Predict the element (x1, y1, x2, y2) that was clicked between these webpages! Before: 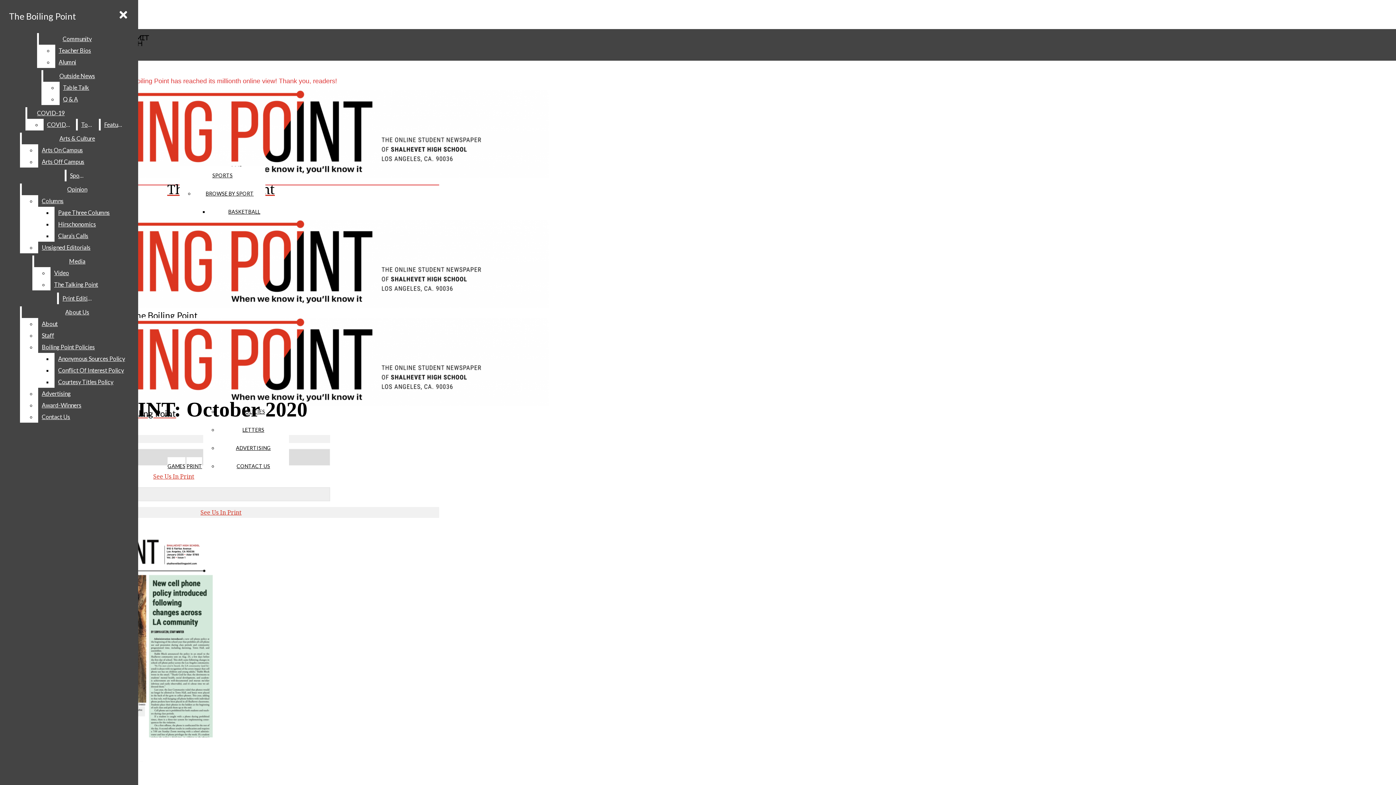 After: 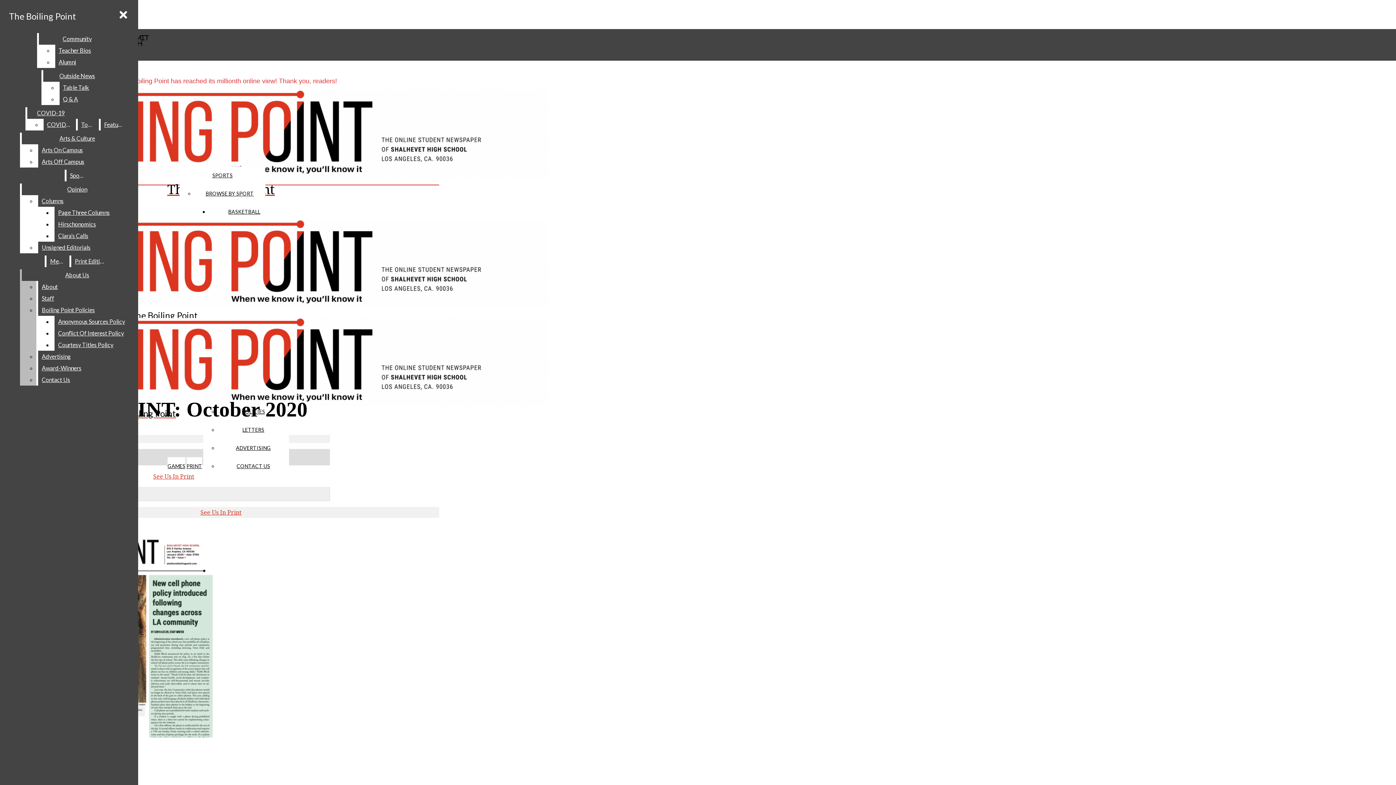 Action: bbox: (50, 278, 120, 290) label: The Talking Point